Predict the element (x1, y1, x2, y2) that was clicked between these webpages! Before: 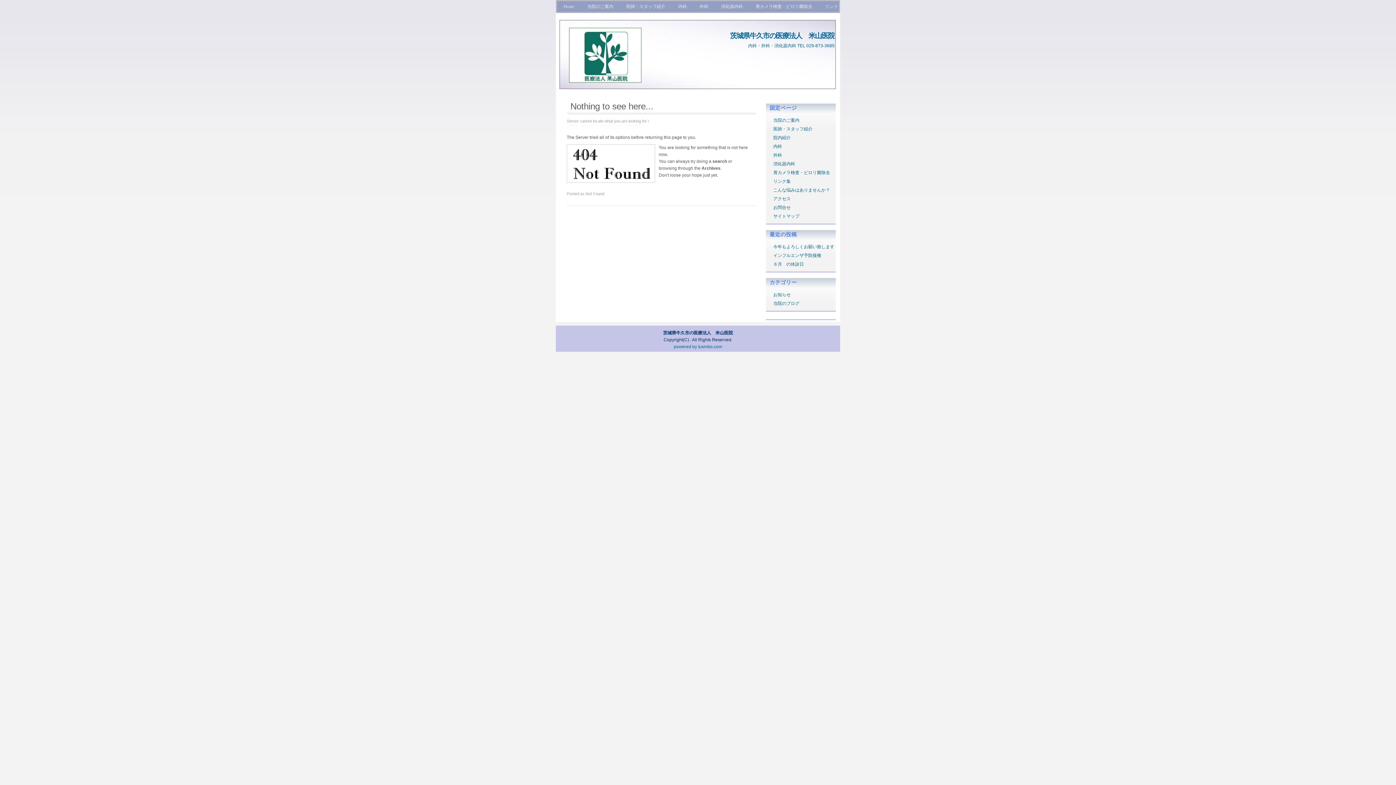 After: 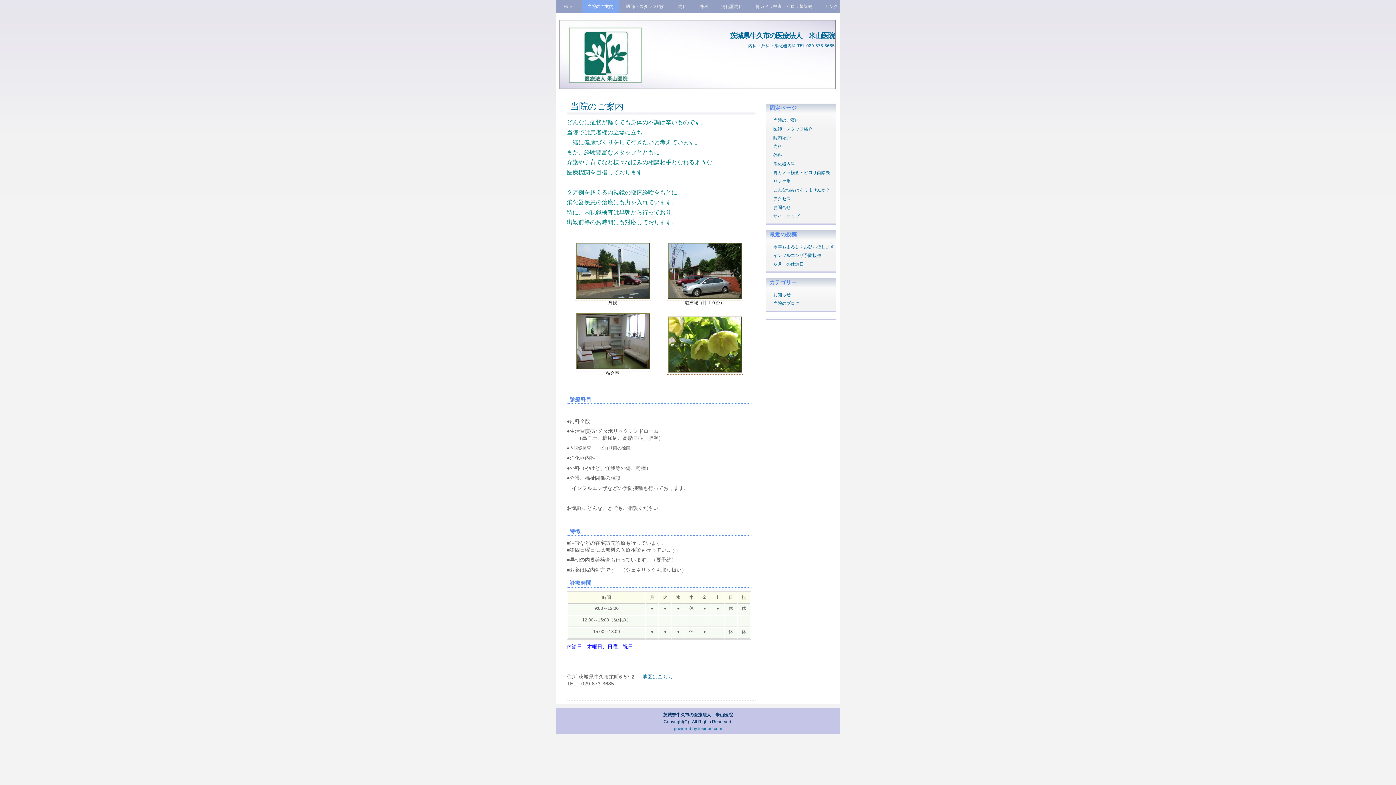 Action: label: 当院のご案内 bbox: (581, 0, 619, 12)